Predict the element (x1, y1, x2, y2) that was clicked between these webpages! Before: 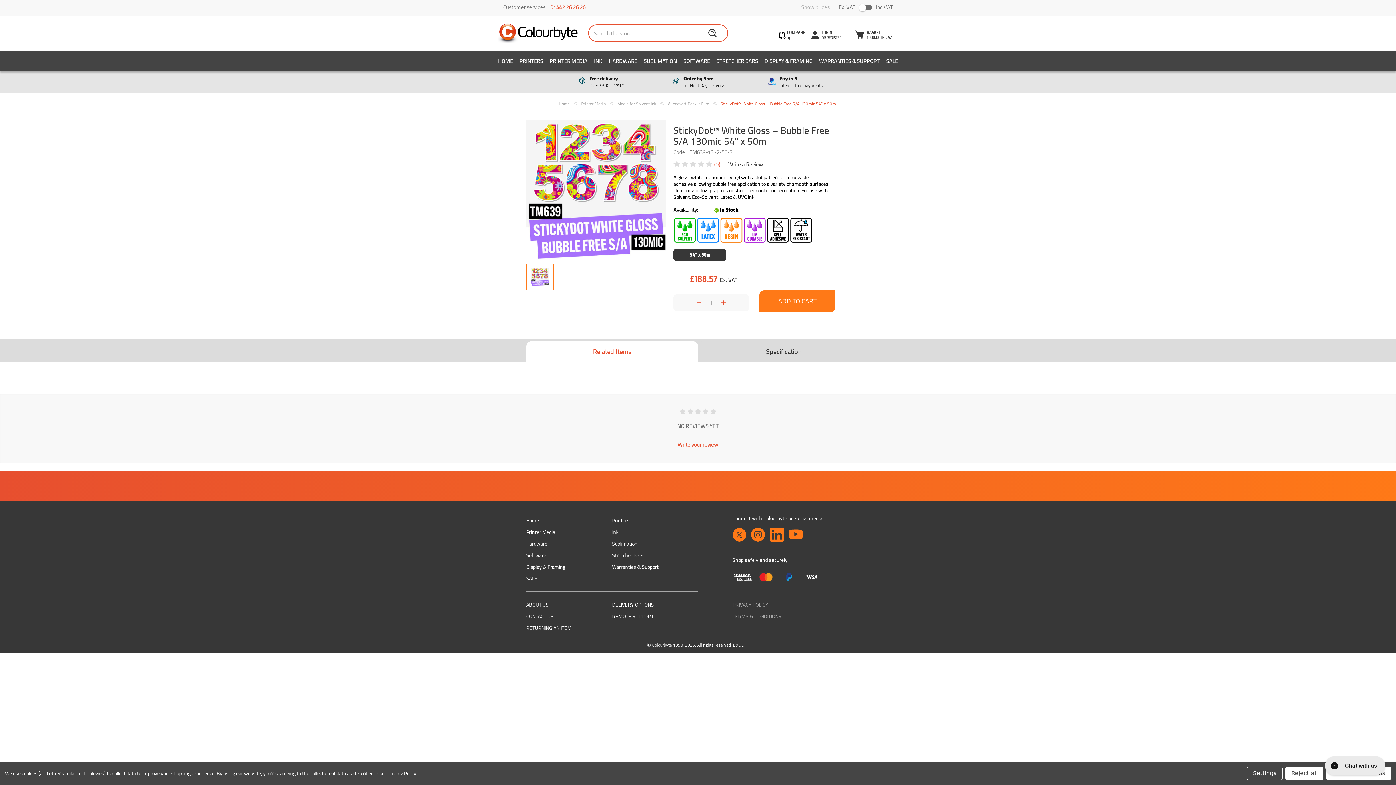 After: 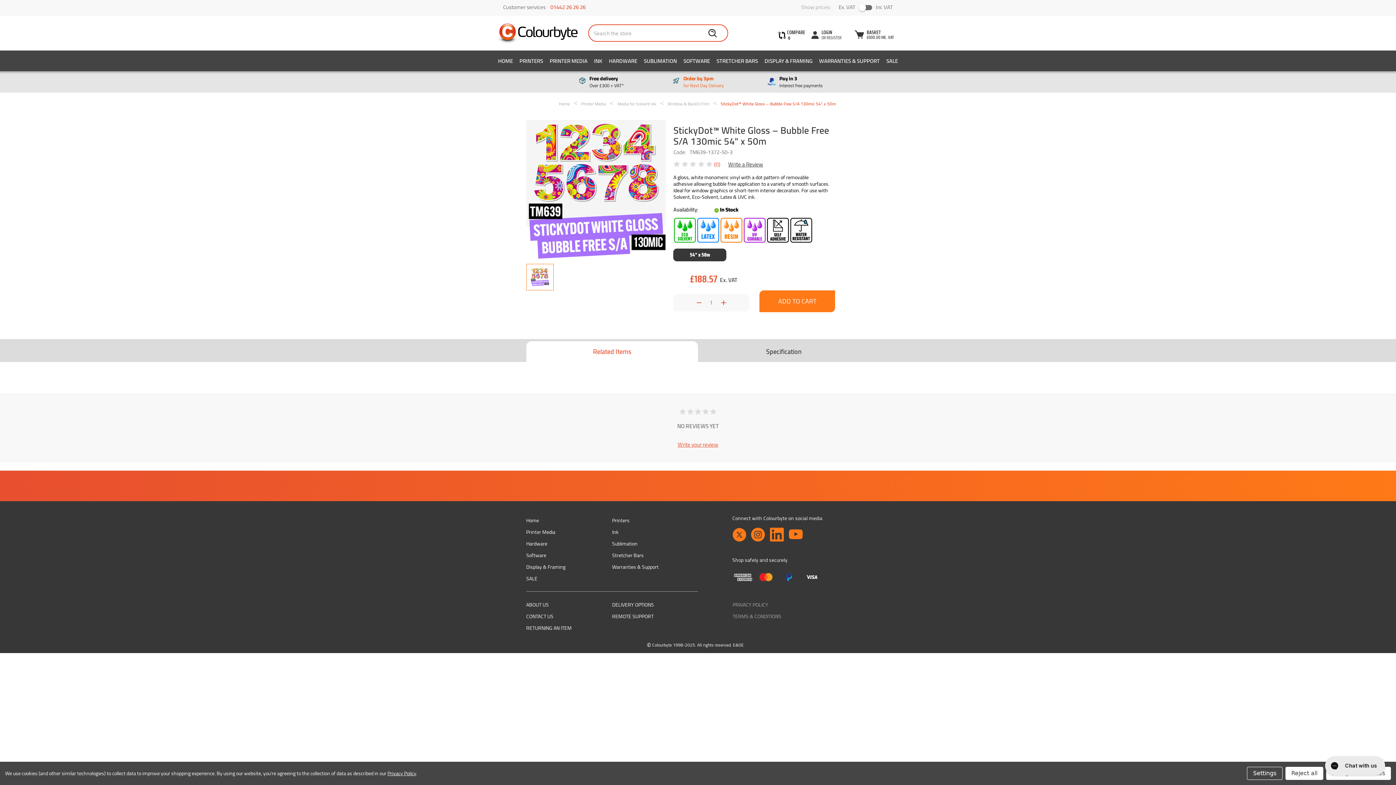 Action: bbox: (683, 74, 724, 89) label: Order by 3pm

for Next Day Delivery